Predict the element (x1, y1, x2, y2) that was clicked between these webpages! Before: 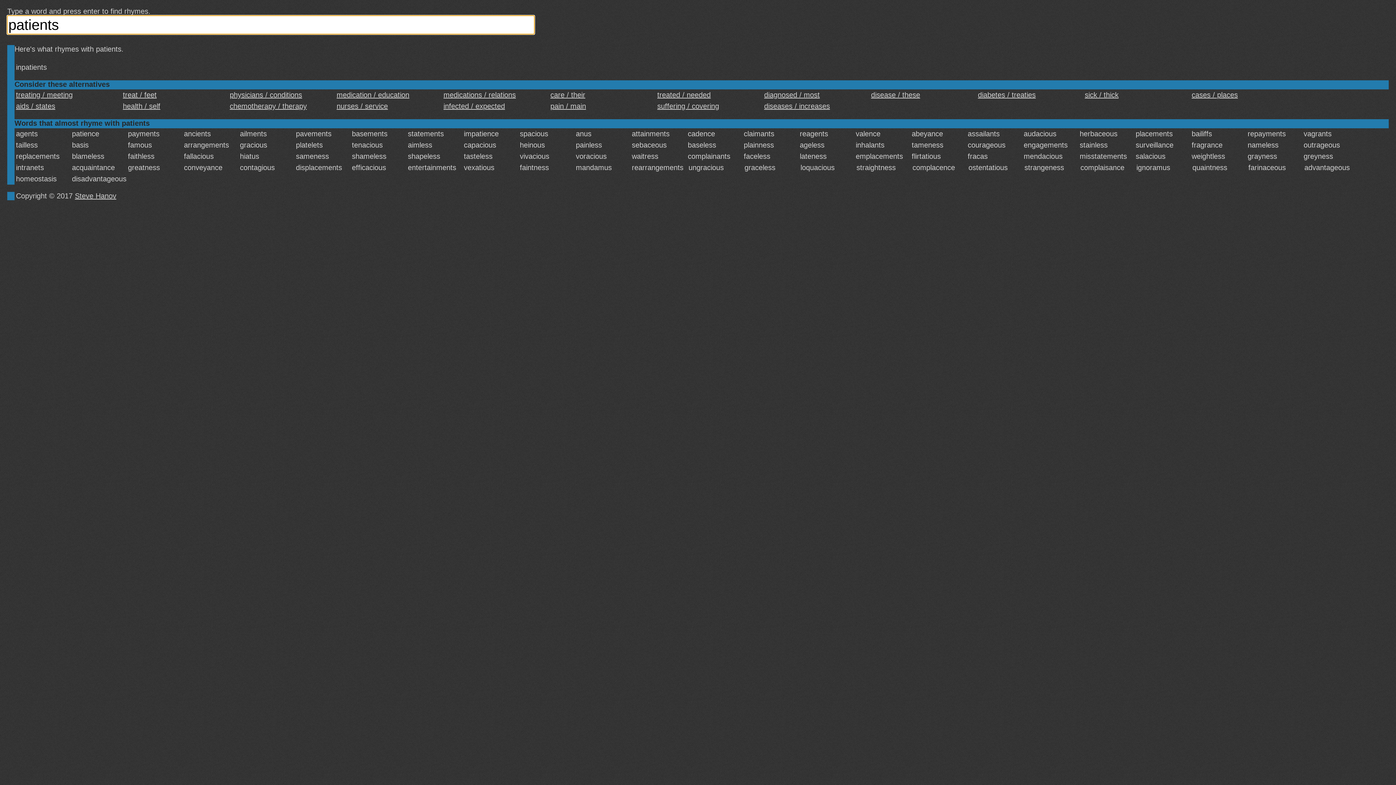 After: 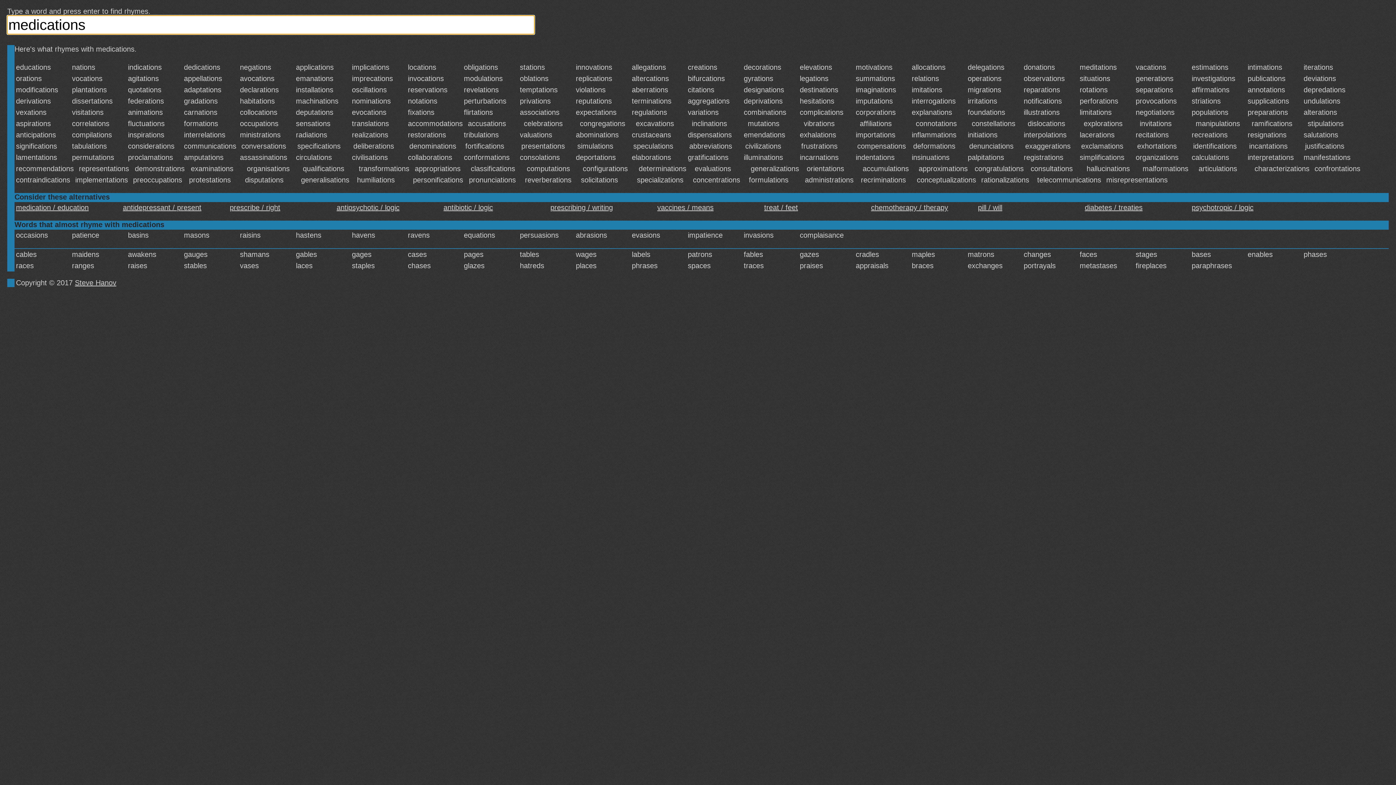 Action: label: medications / relations bbox: (443, 90, 545, 99)